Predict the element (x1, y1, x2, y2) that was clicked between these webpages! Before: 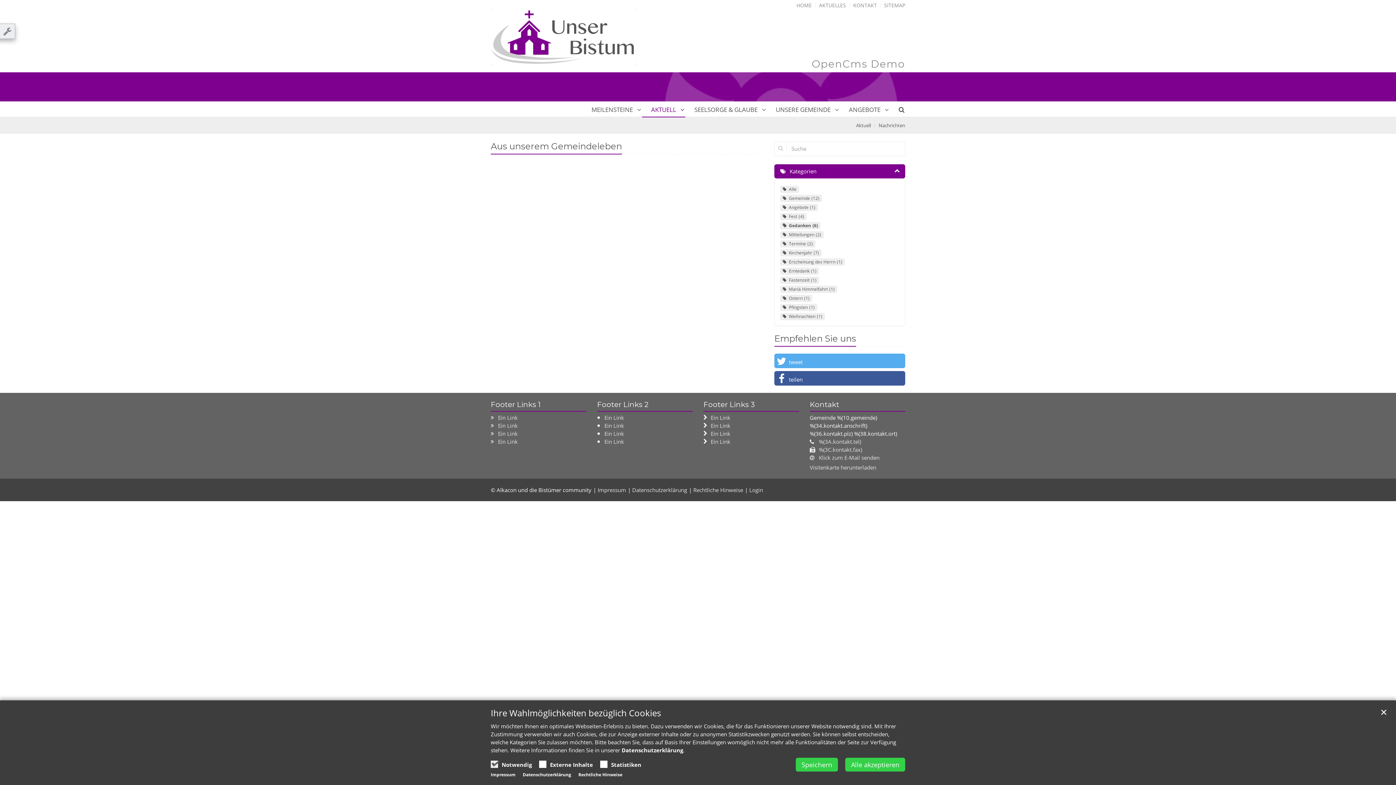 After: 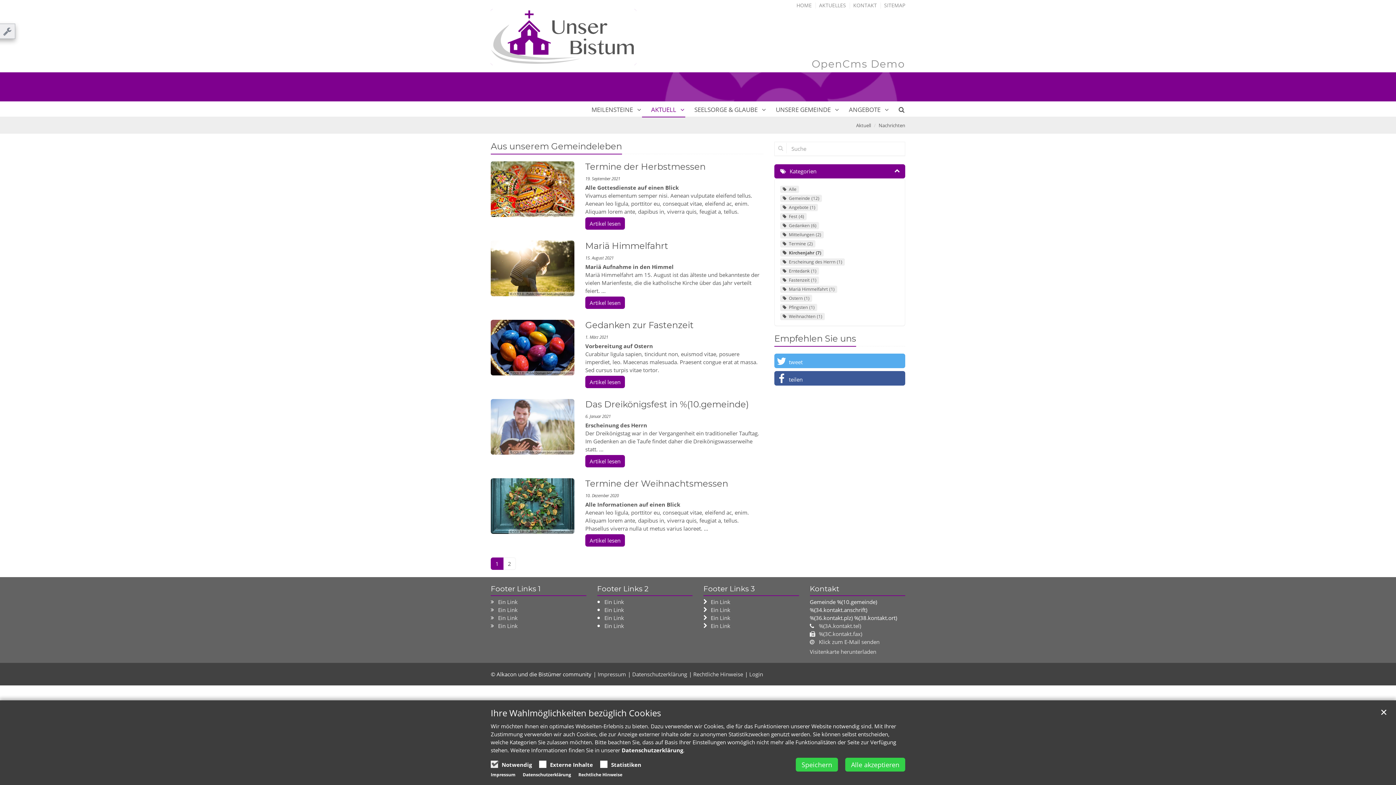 Action: bbox: (780, 248, 821, 255) label:  Kirchenjahr7